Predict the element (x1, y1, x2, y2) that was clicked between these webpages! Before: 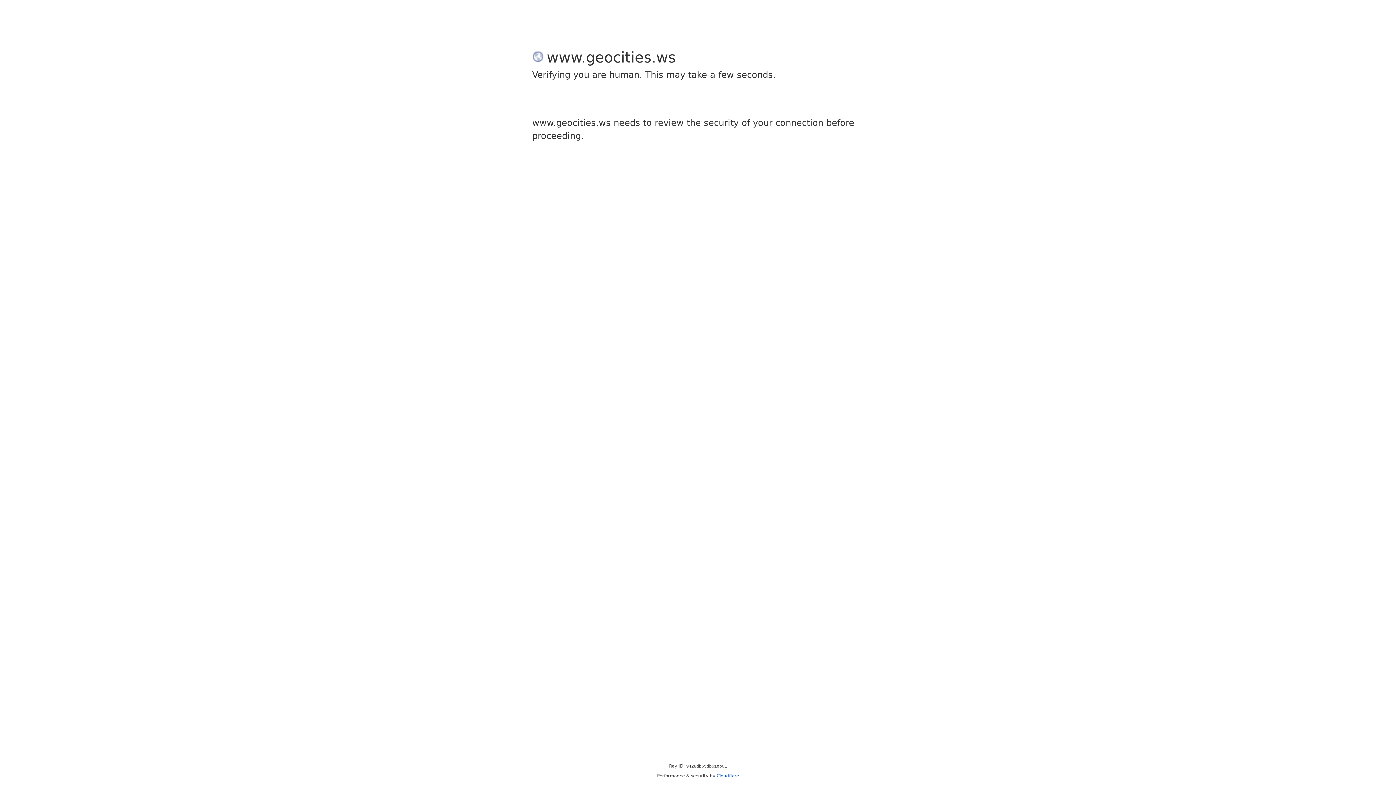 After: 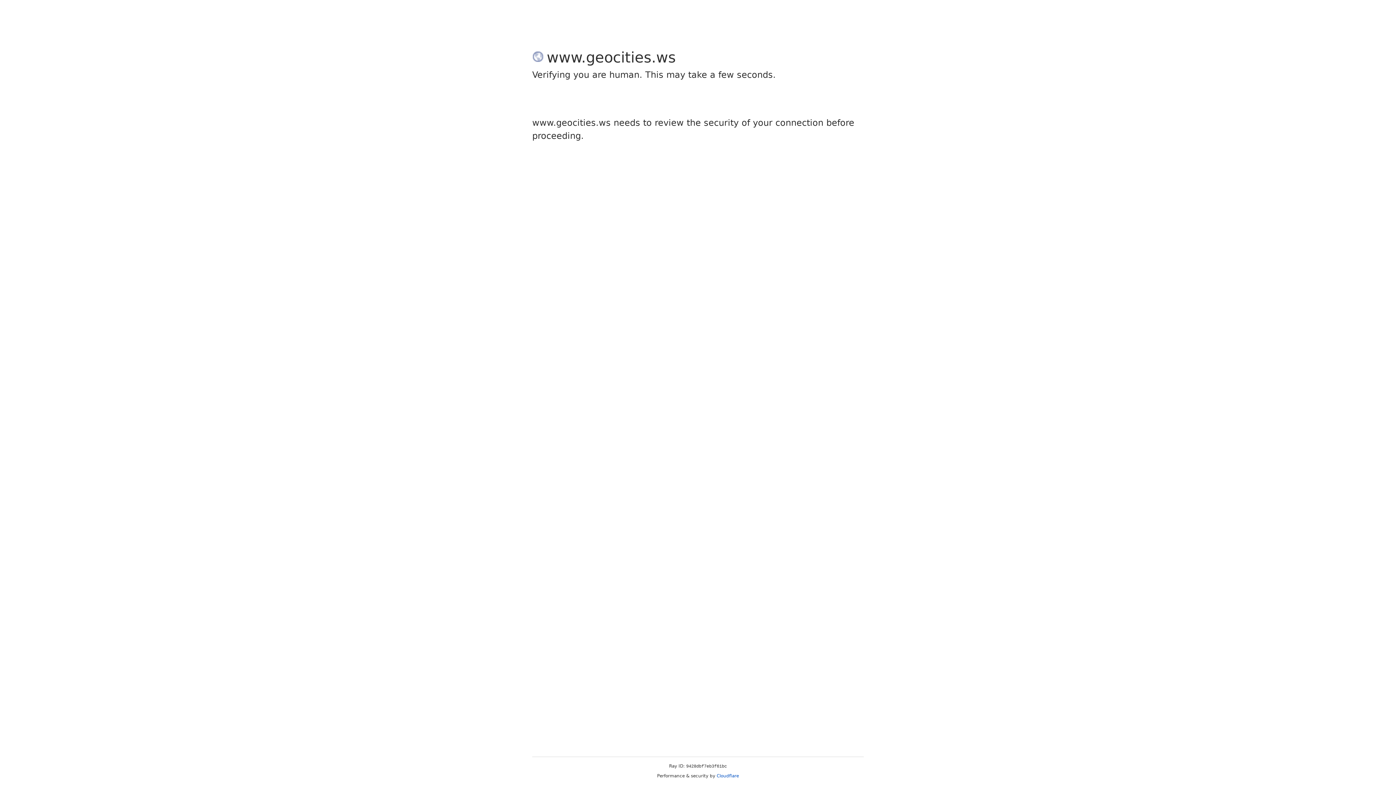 Action: bbox: (716, 773, 739, 778) label: Cloudflare